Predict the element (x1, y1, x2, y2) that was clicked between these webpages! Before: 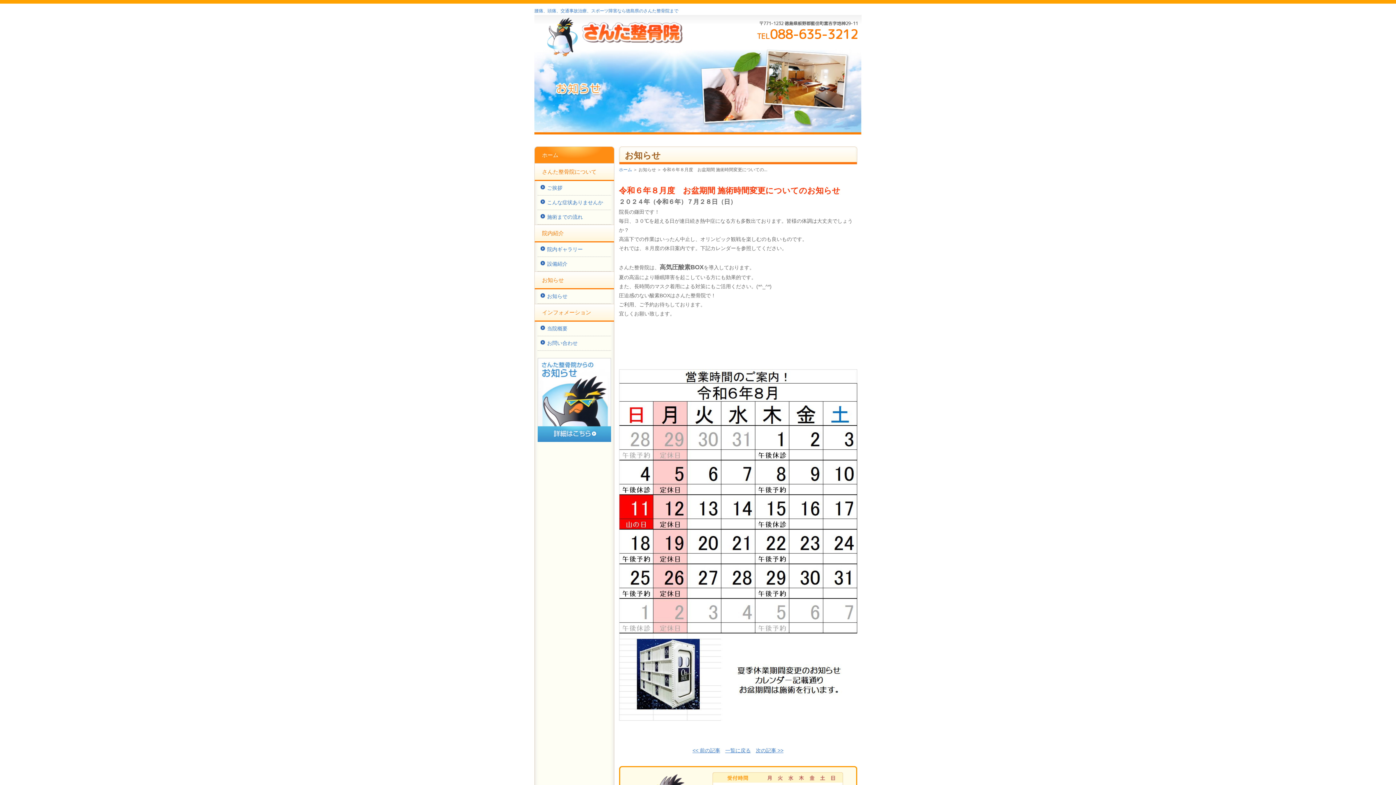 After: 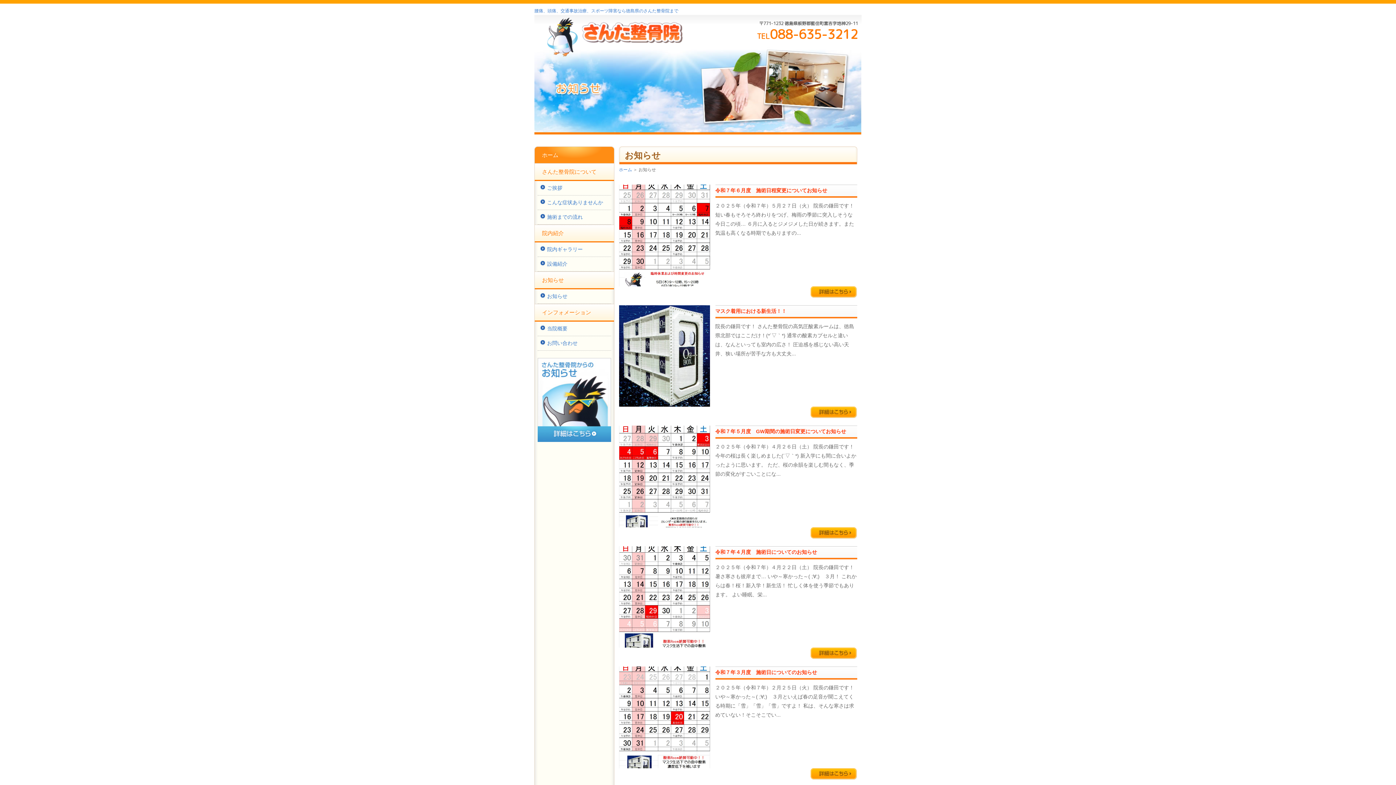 Action: label: 一覧に戻る bbox: (725, 748, 750, 753)